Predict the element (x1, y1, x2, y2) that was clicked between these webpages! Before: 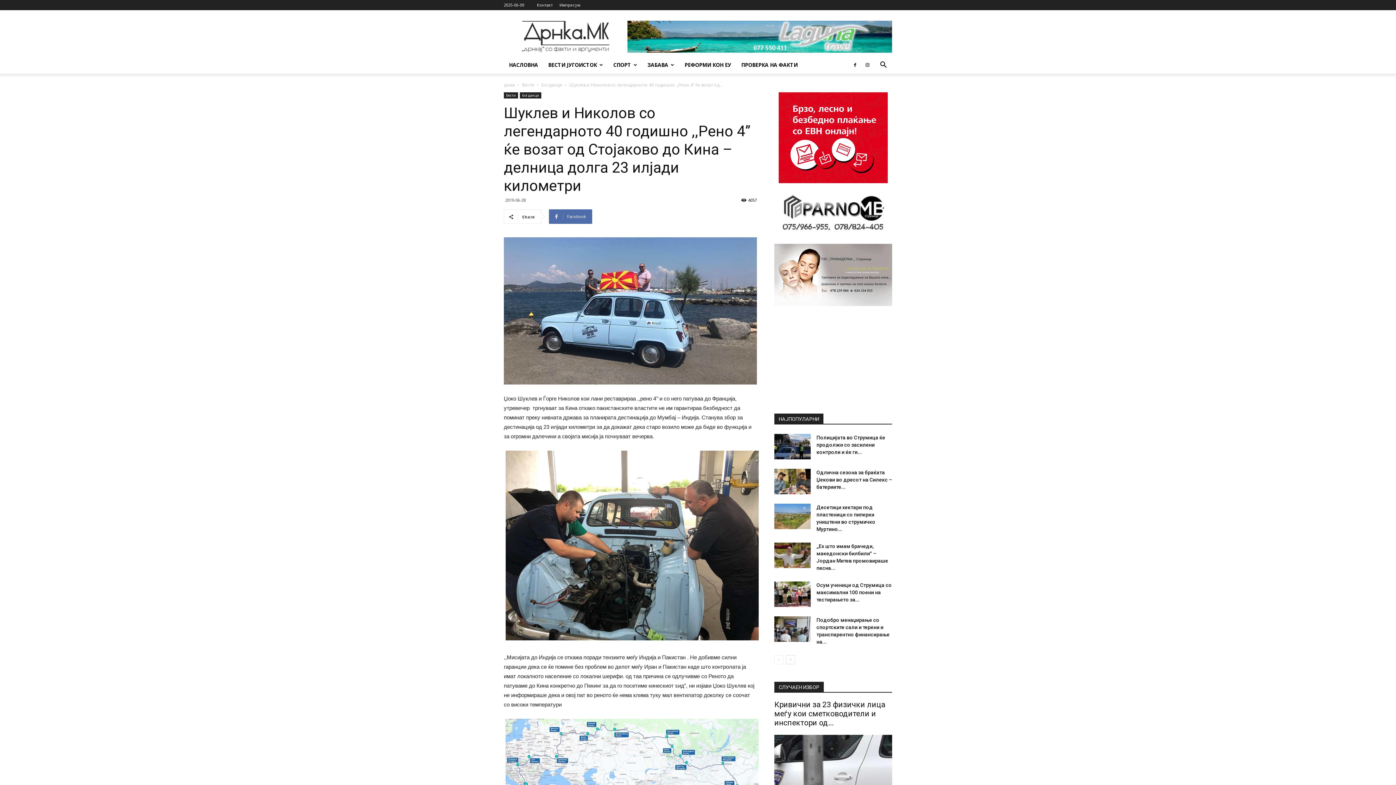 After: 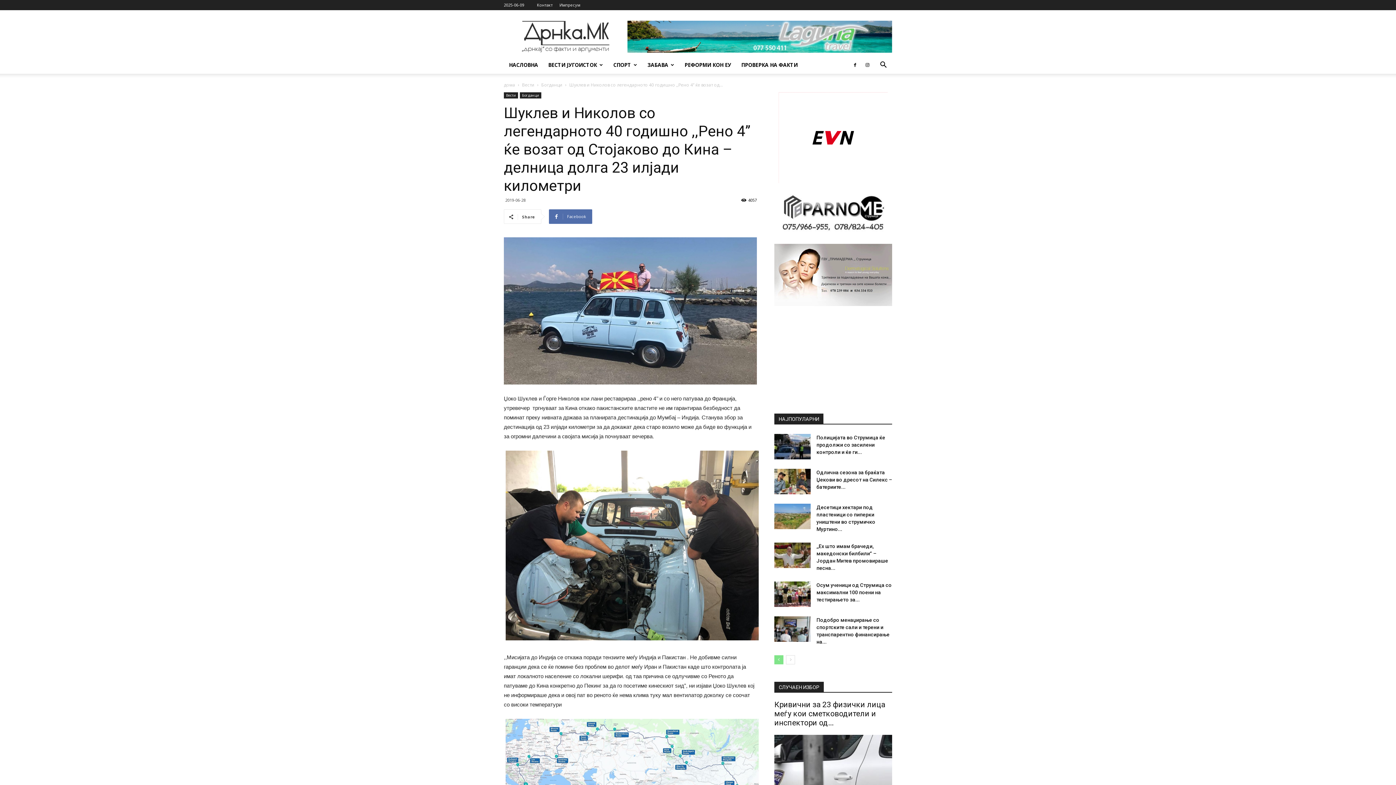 Action: bbox: (774, 655, 783, 664)